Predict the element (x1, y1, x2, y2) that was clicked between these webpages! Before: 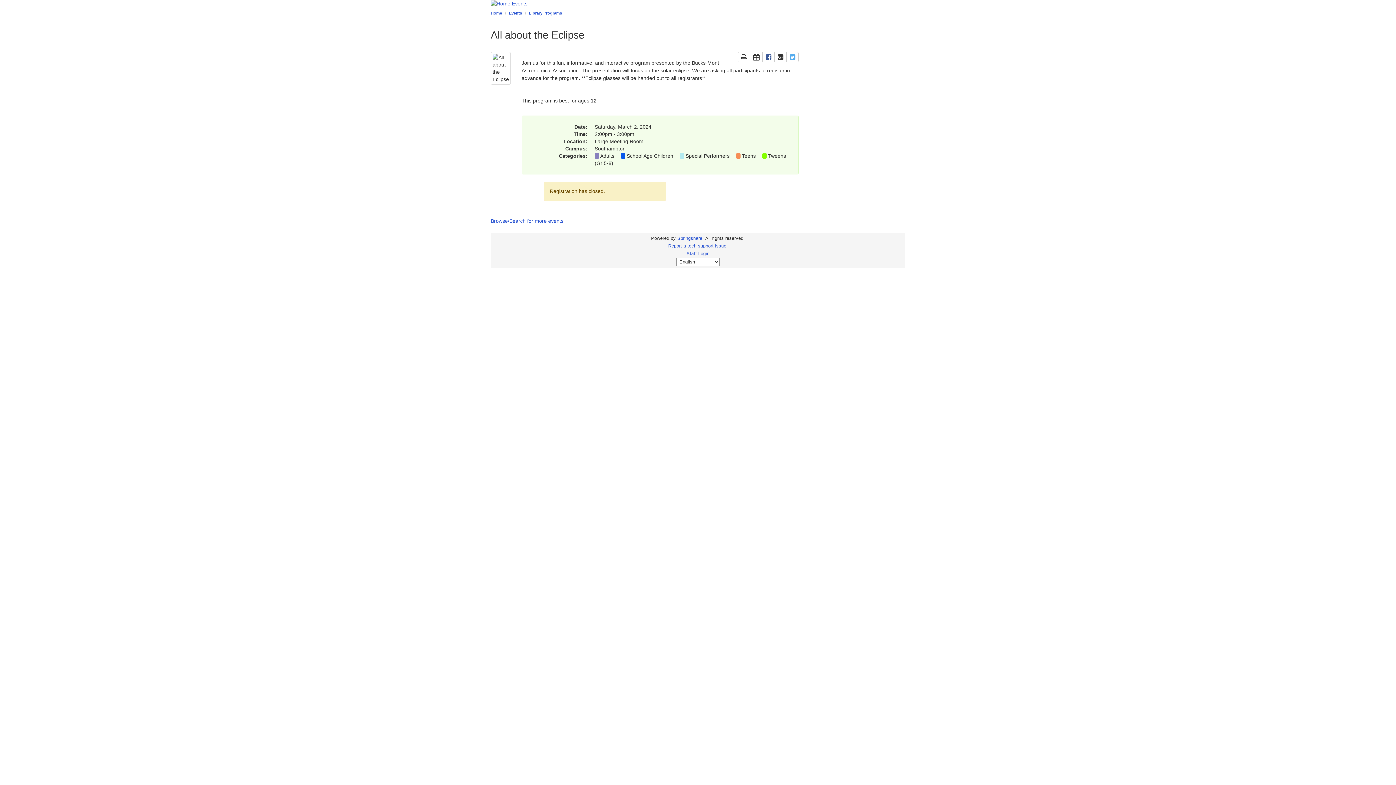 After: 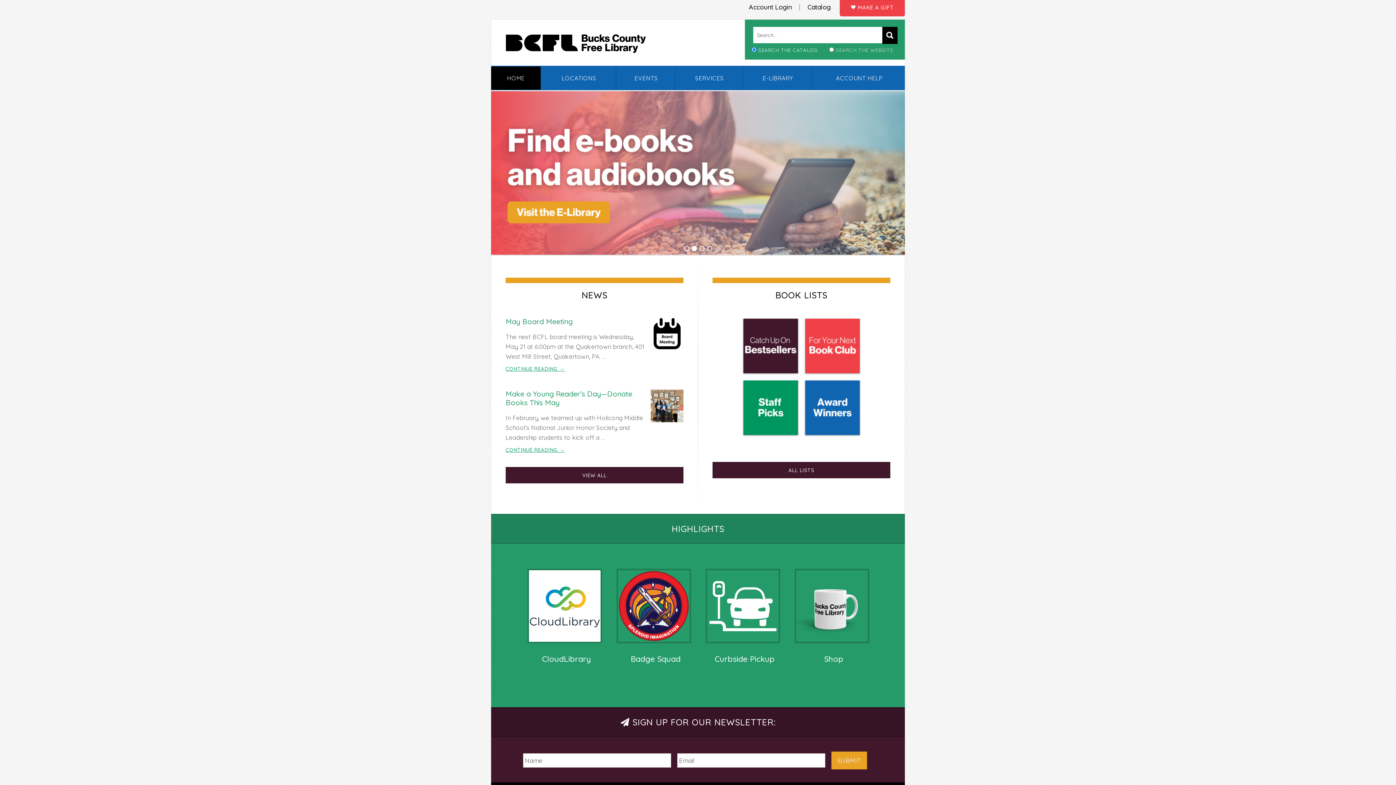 Action: bbox: (490, 10, 502, 15) label: Home